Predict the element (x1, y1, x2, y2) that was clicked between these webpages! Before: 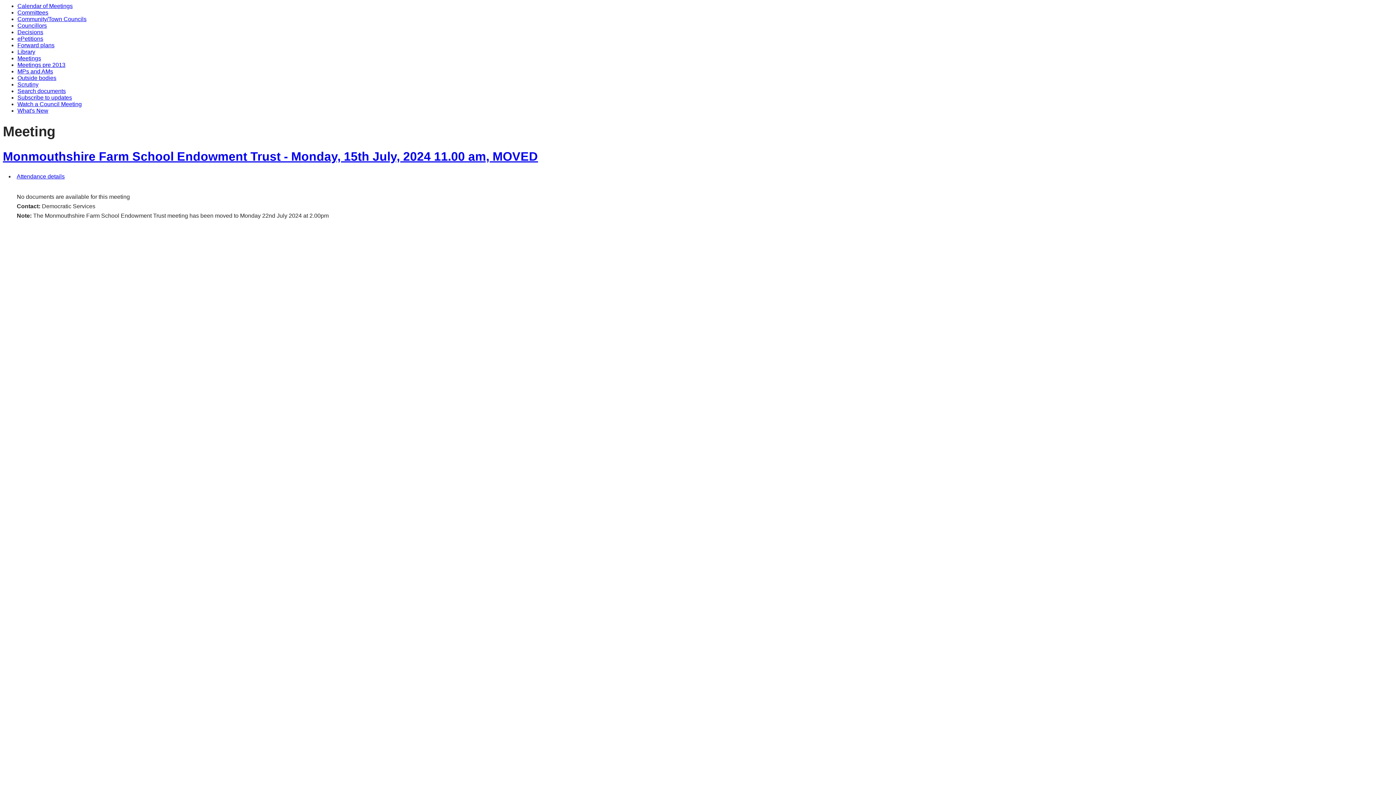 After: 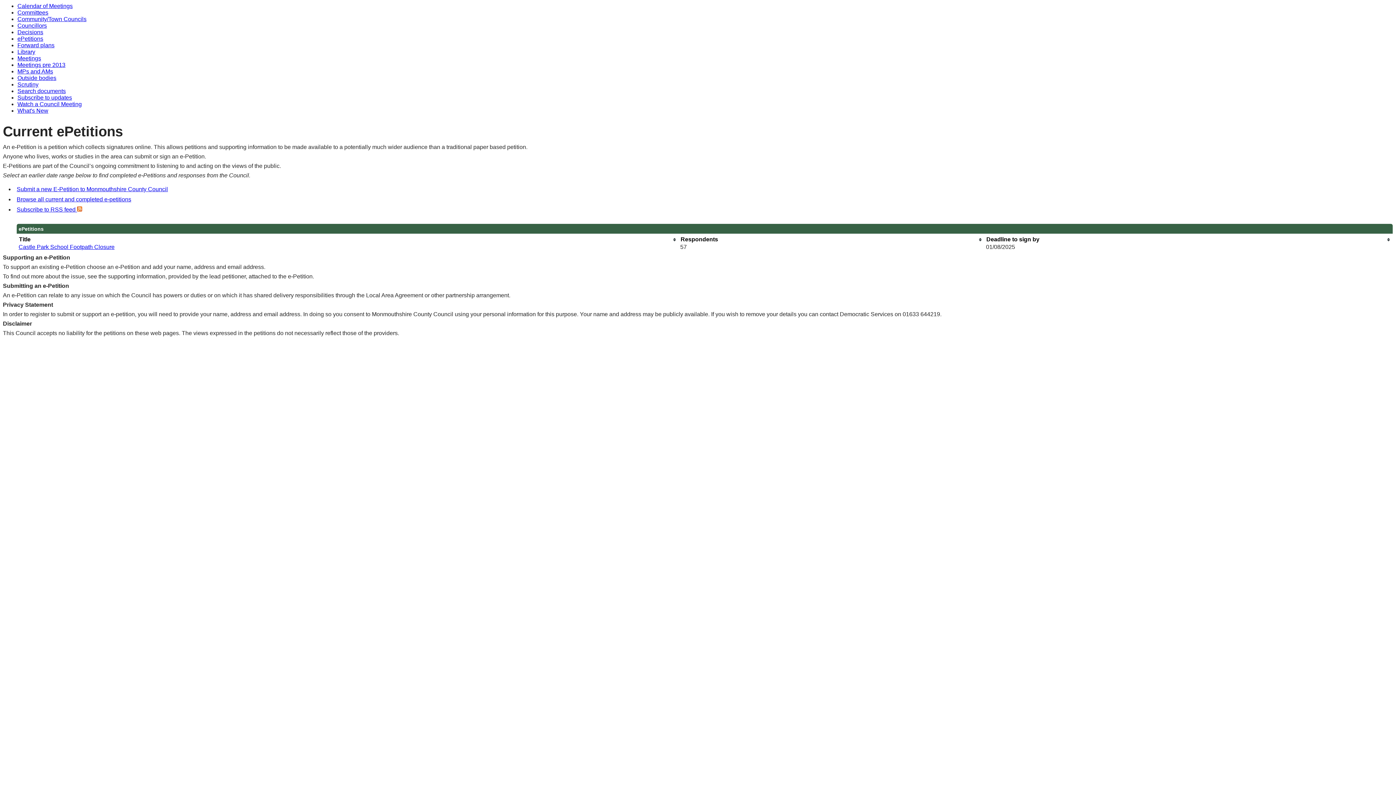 Action: bbox: (17, 35, 43, 41) label: ePetitions